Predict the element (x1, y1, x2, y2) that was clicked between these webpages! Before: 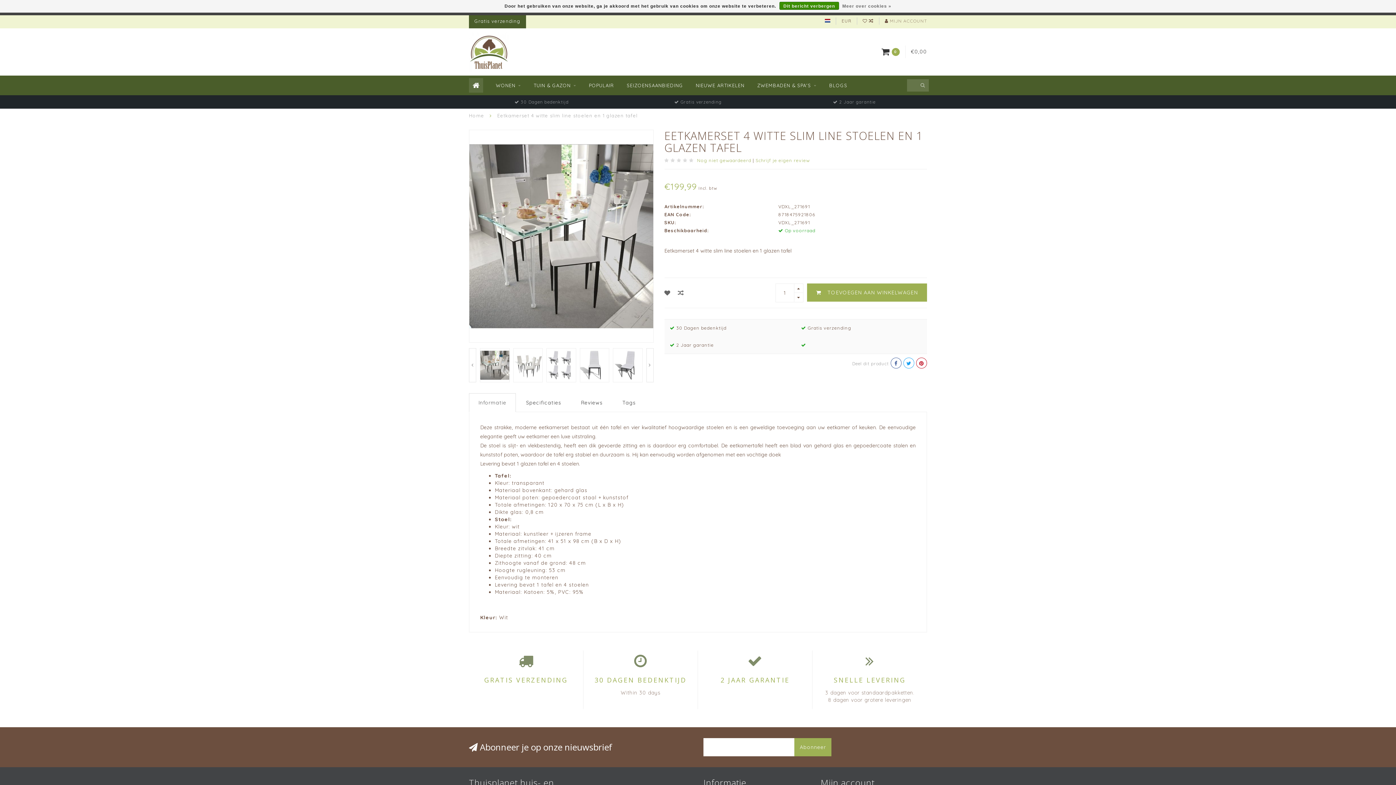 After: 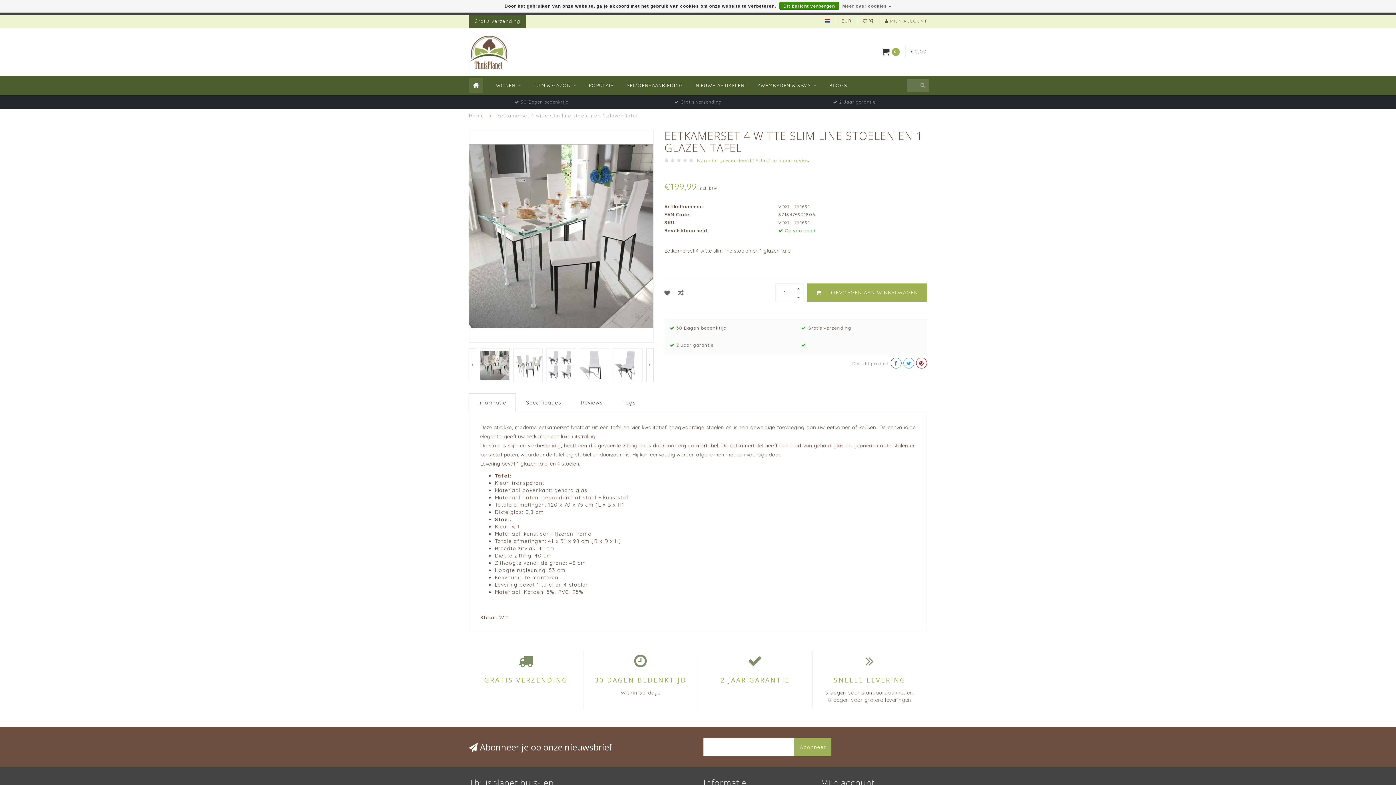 Action: bbox: (916, 357, 927, 368)